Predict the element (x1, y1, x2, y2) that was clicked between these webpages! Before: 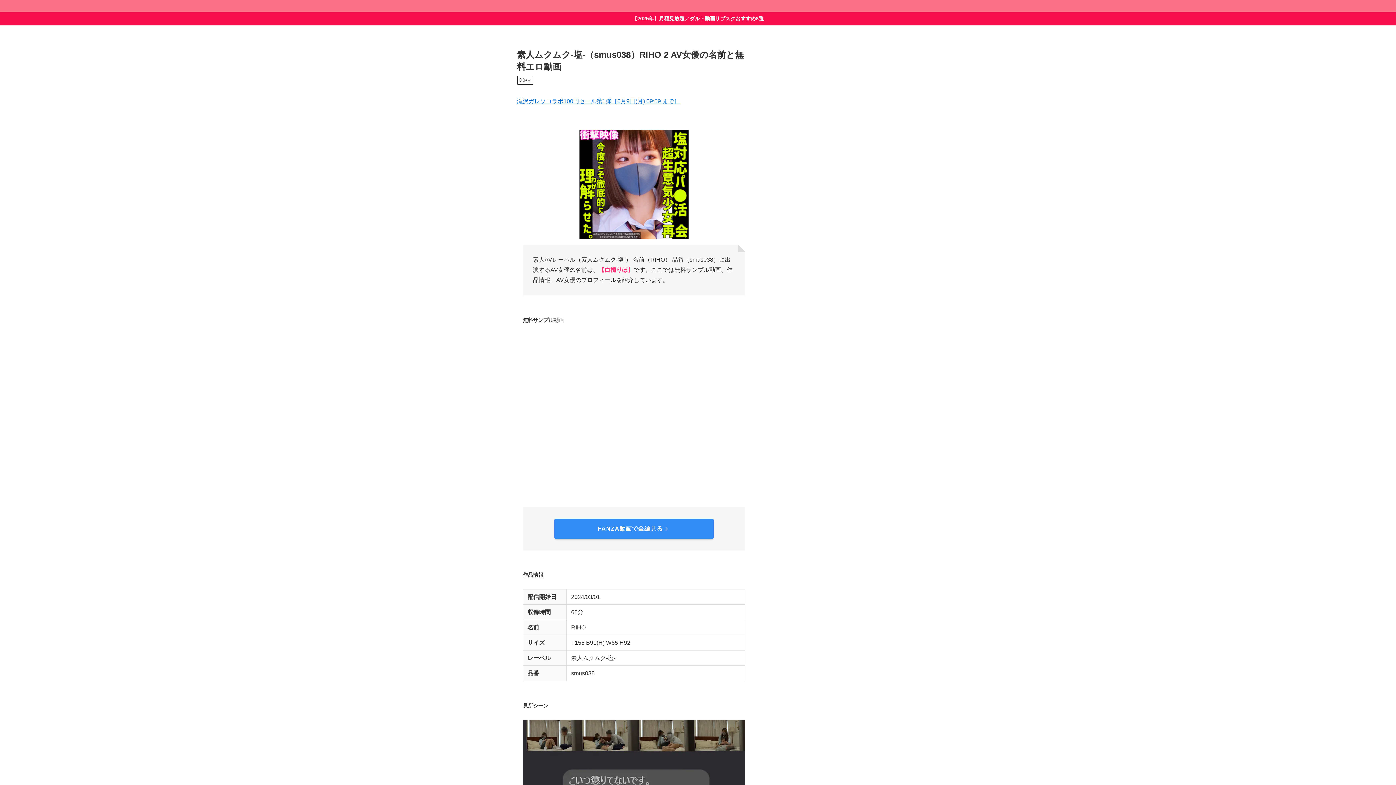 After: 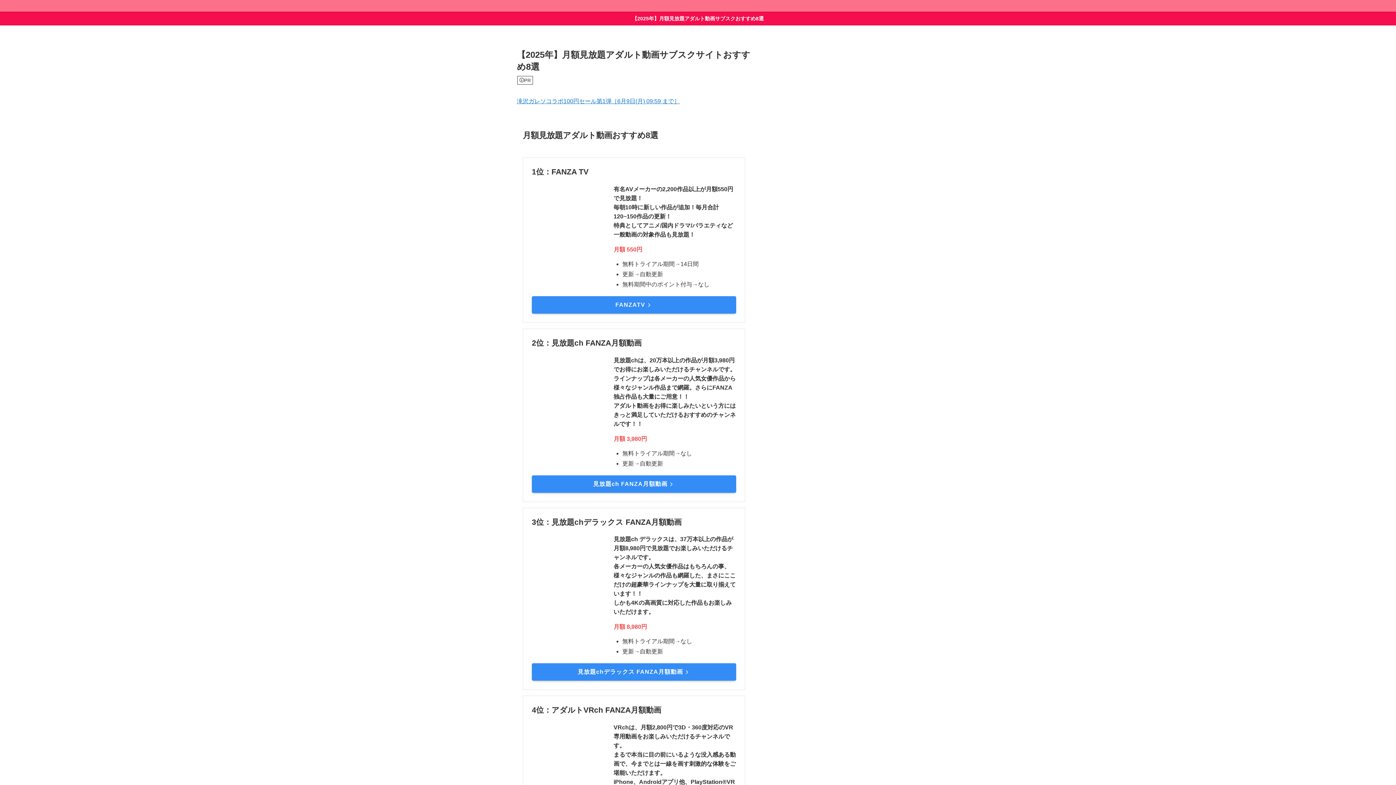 Action: bbox: (0, 11, 1396, 25) label: 【2025年】月額見放題アダルト動画サブスクおすすめ8選